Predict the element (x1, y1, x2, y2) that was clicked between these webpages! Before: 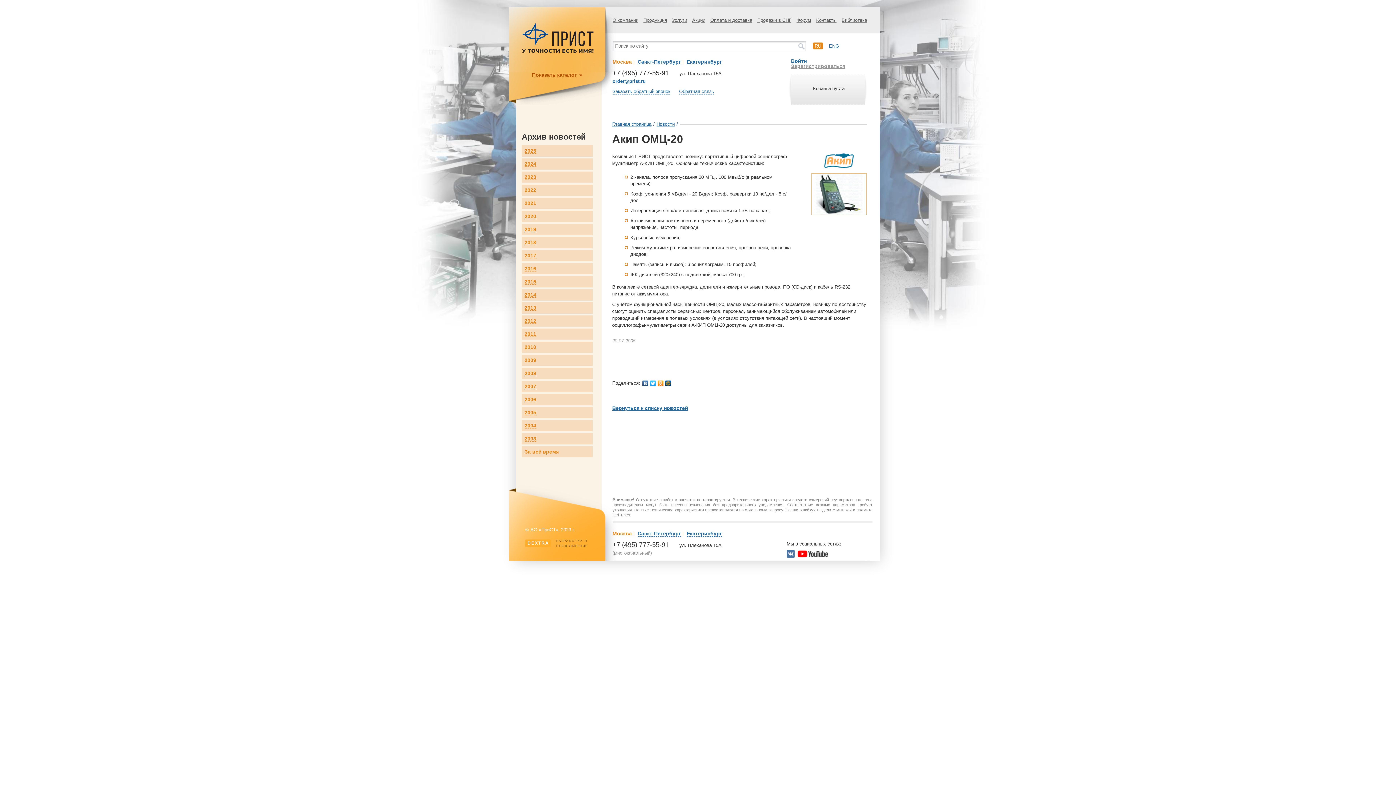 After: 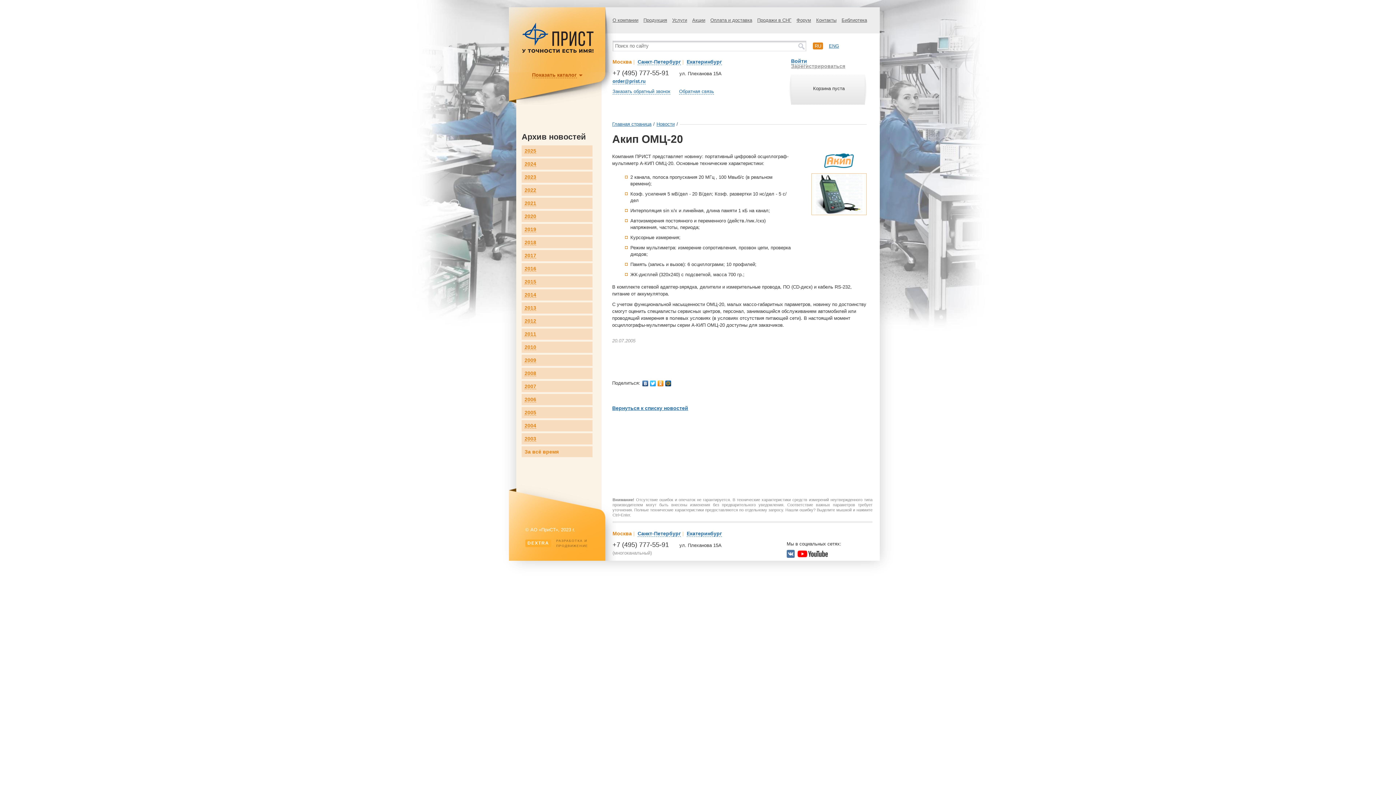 Action: bbox: (657, 378, 664, 388)